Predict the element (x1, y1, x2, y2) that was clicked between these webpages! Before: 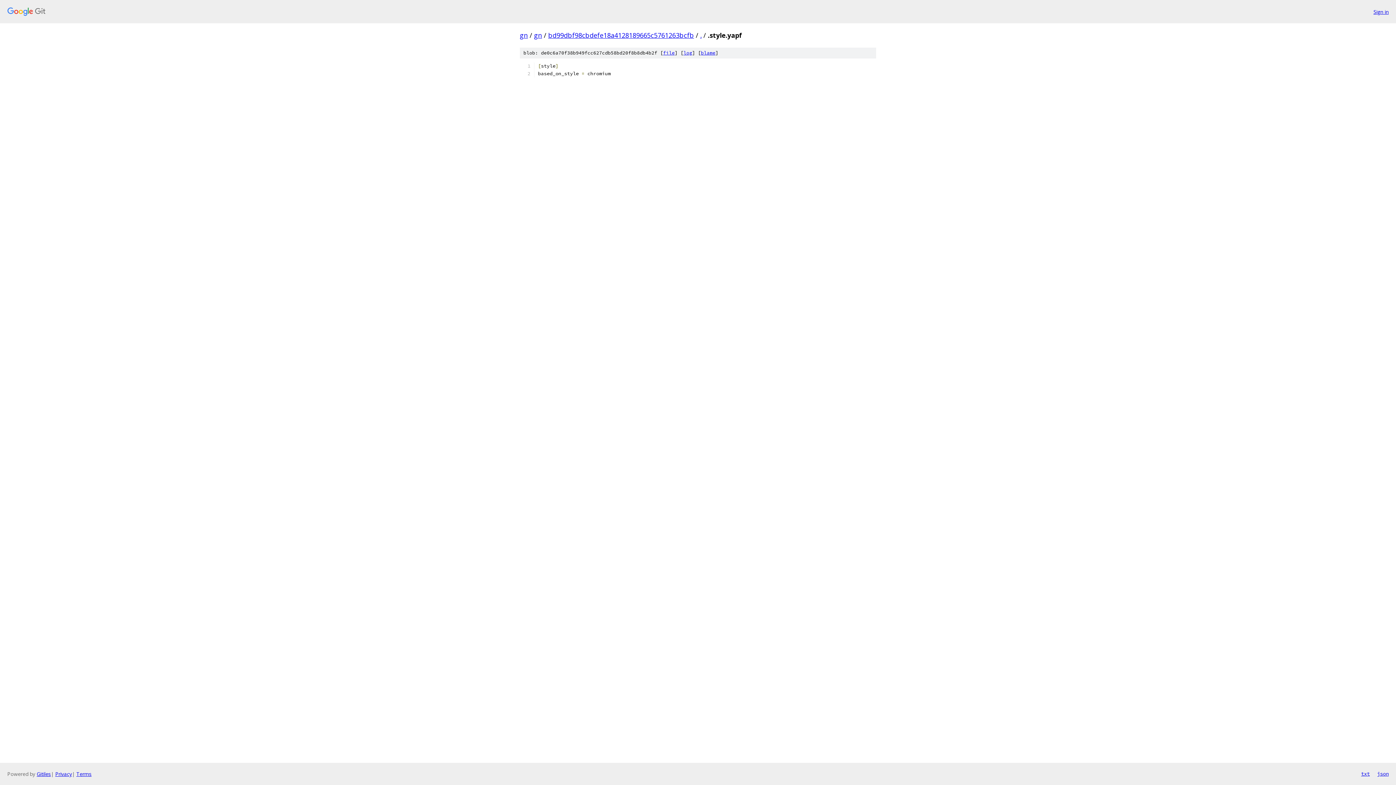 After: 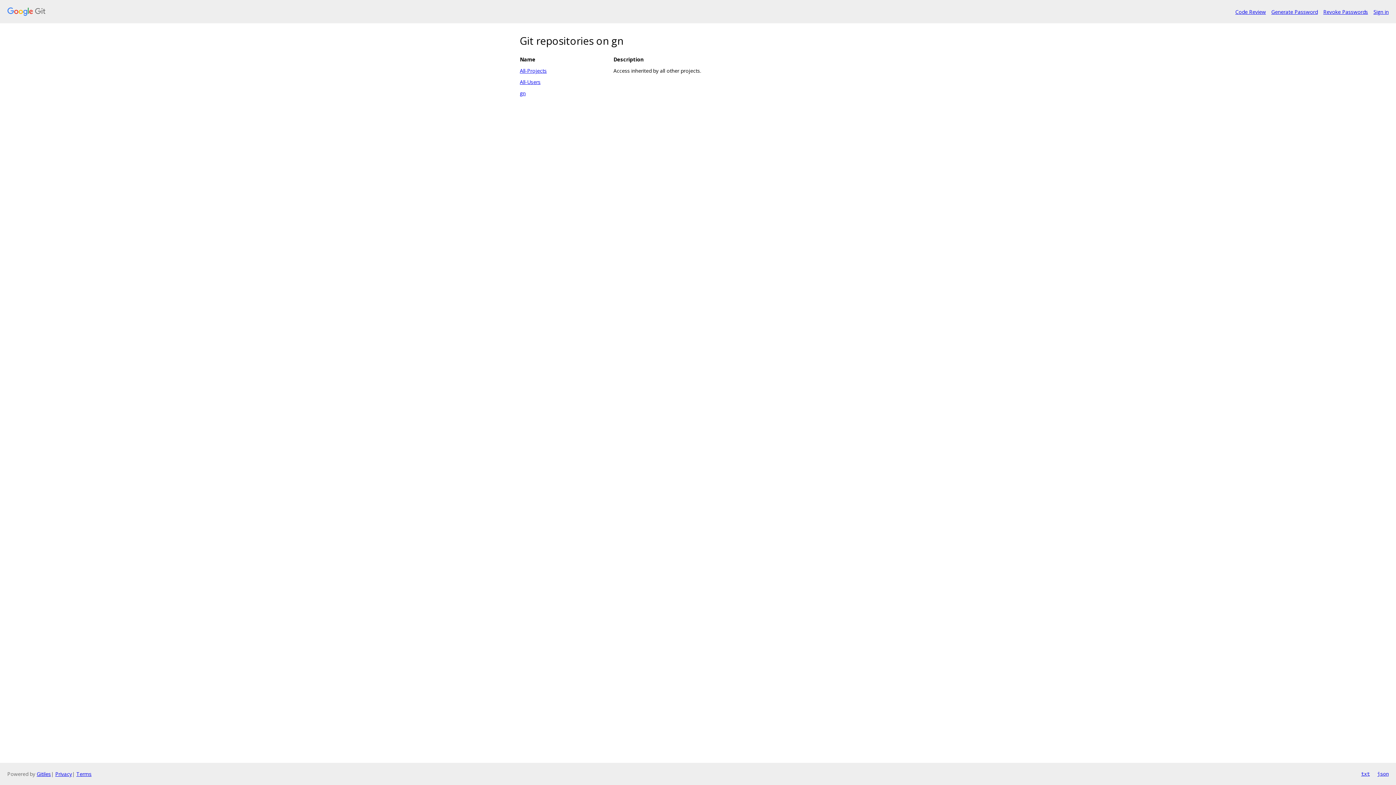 Action: bbox: (7, 7, 1368, 16)